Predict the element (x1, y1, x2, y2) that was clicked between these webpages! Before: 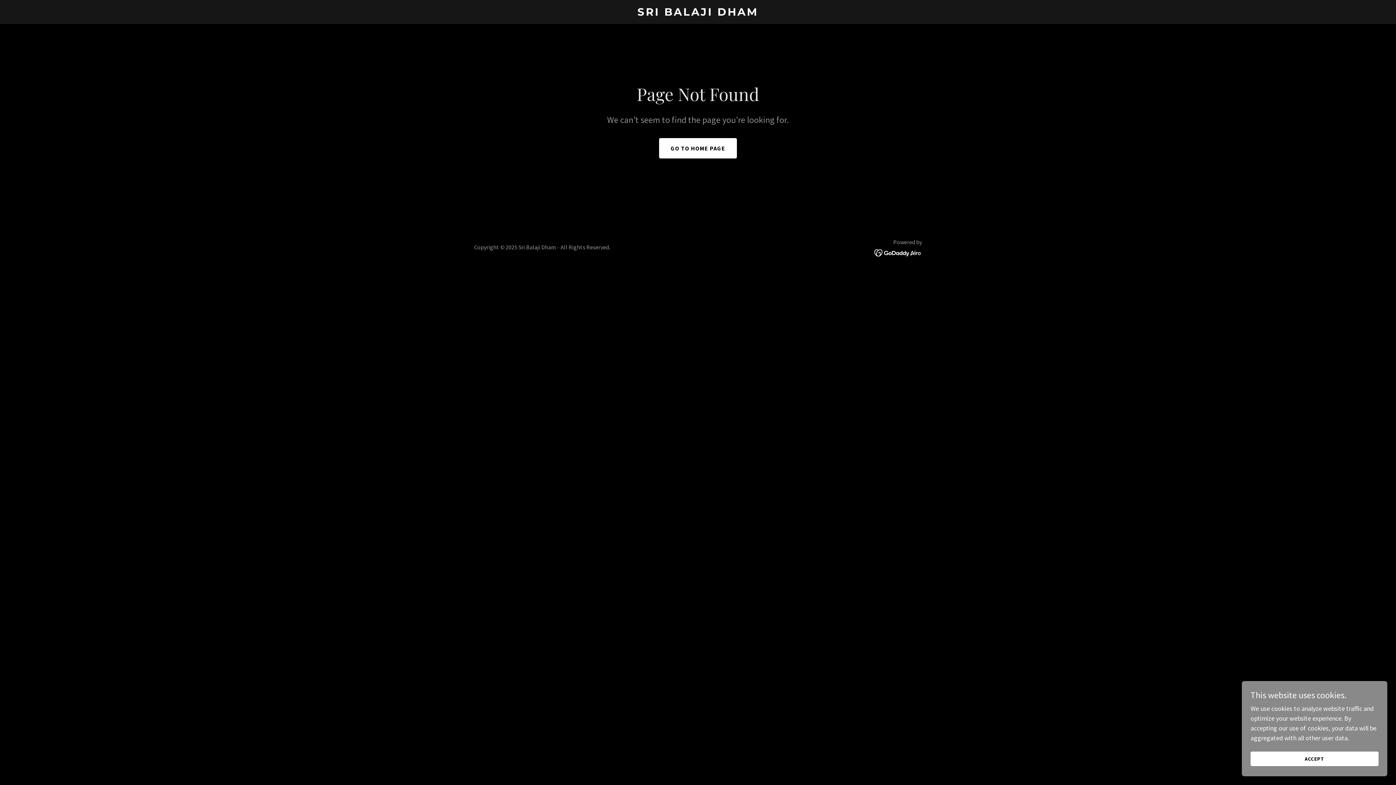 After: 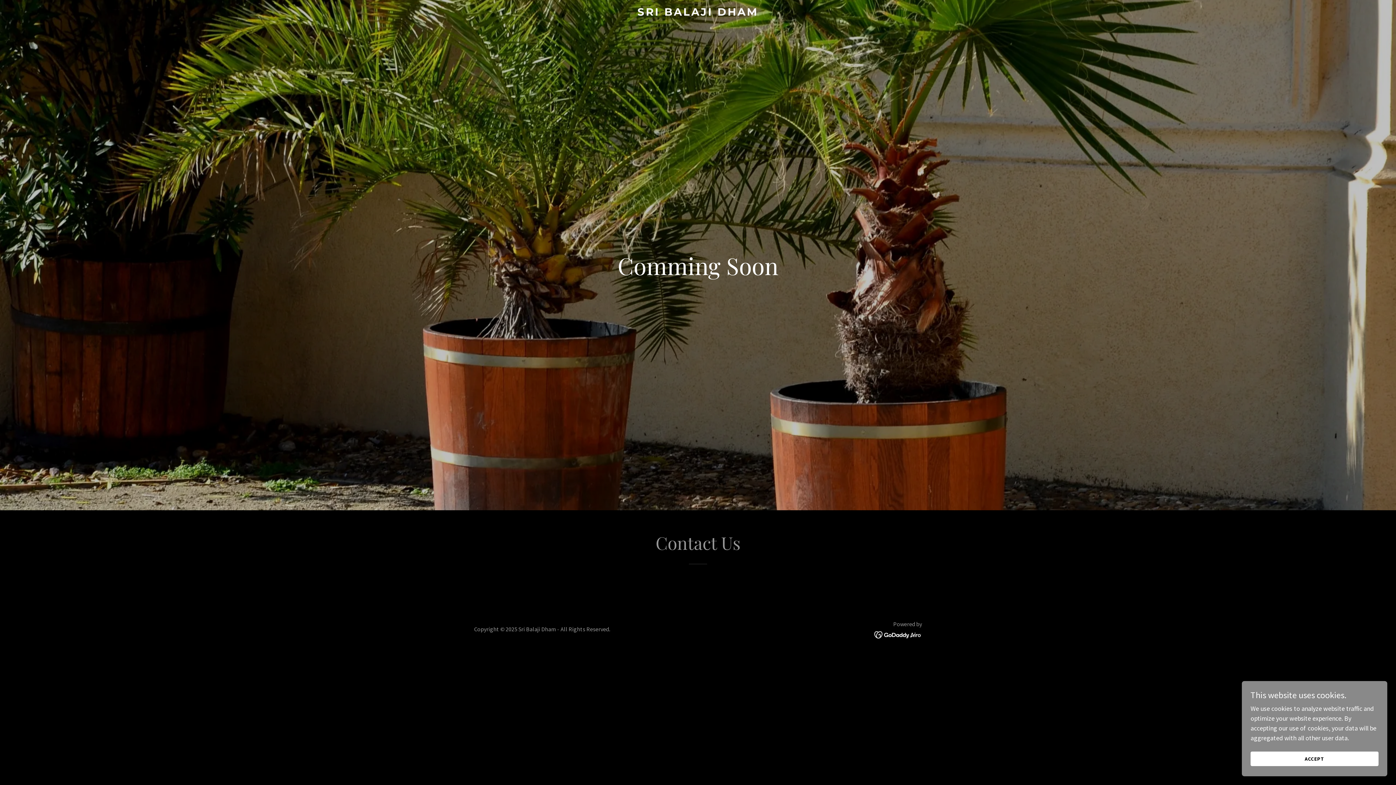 Action: label: GO TO HOME PAGE bbox: (659, 138, 737, 158)